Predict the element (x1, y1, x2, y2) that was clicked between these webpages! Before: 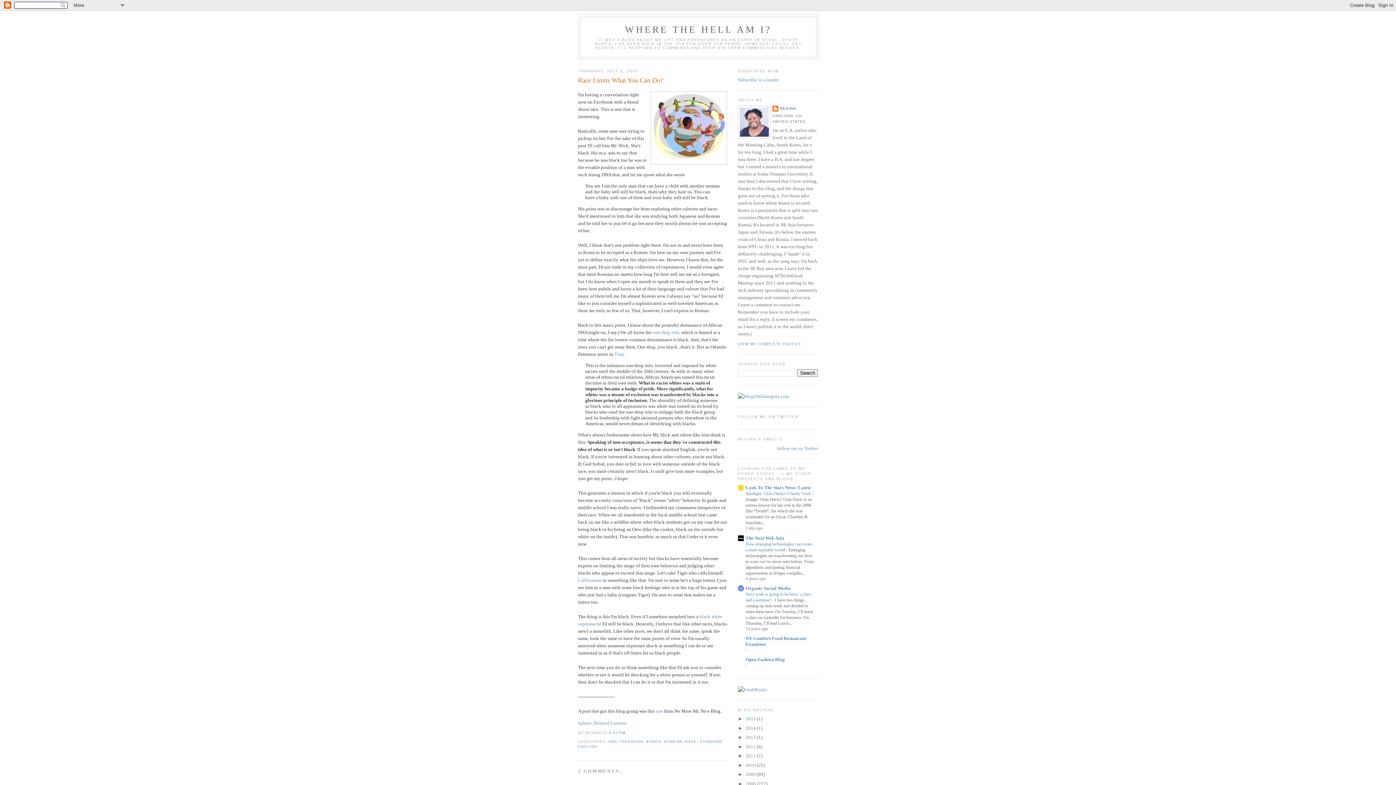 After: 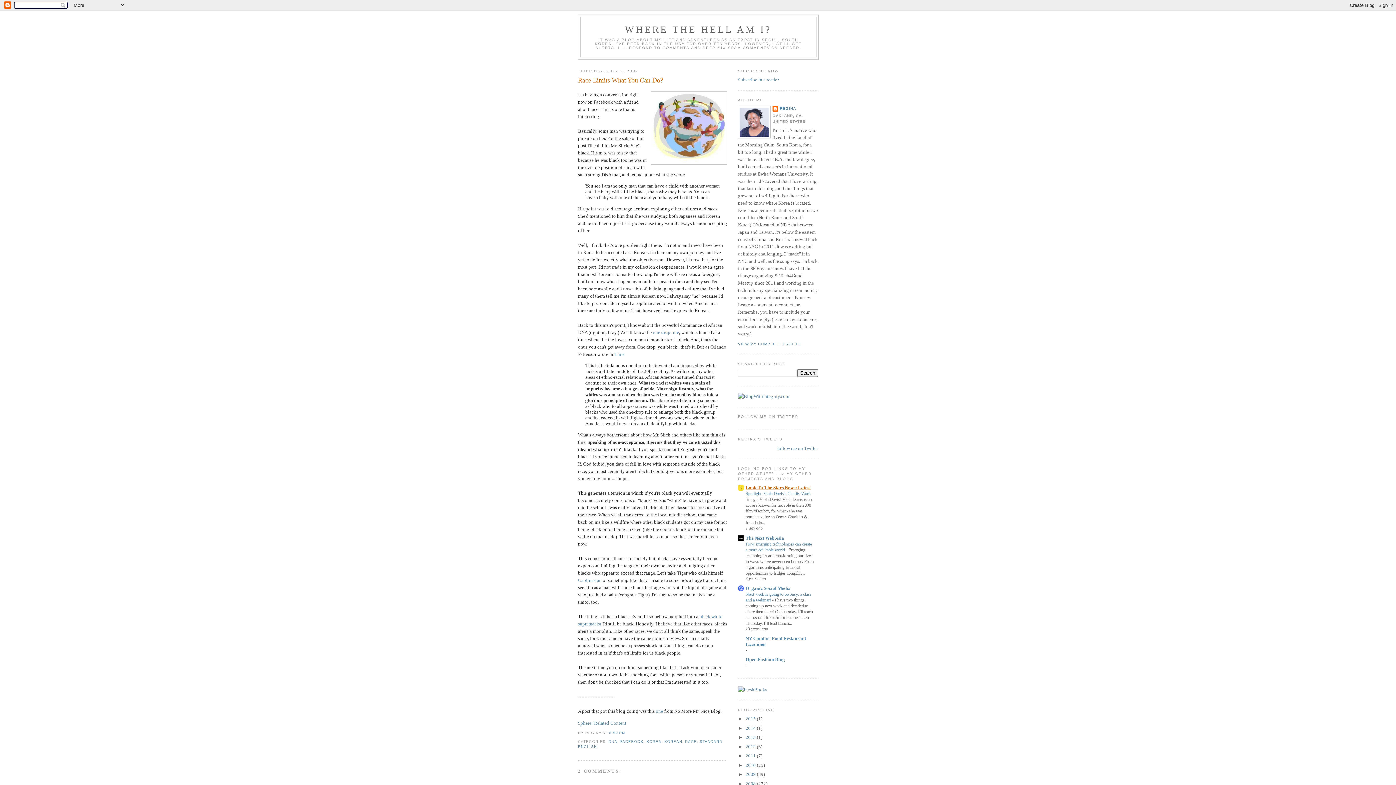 Action: bbox: (745, 485, 810, 490) label: Look To The Stars News: Latest